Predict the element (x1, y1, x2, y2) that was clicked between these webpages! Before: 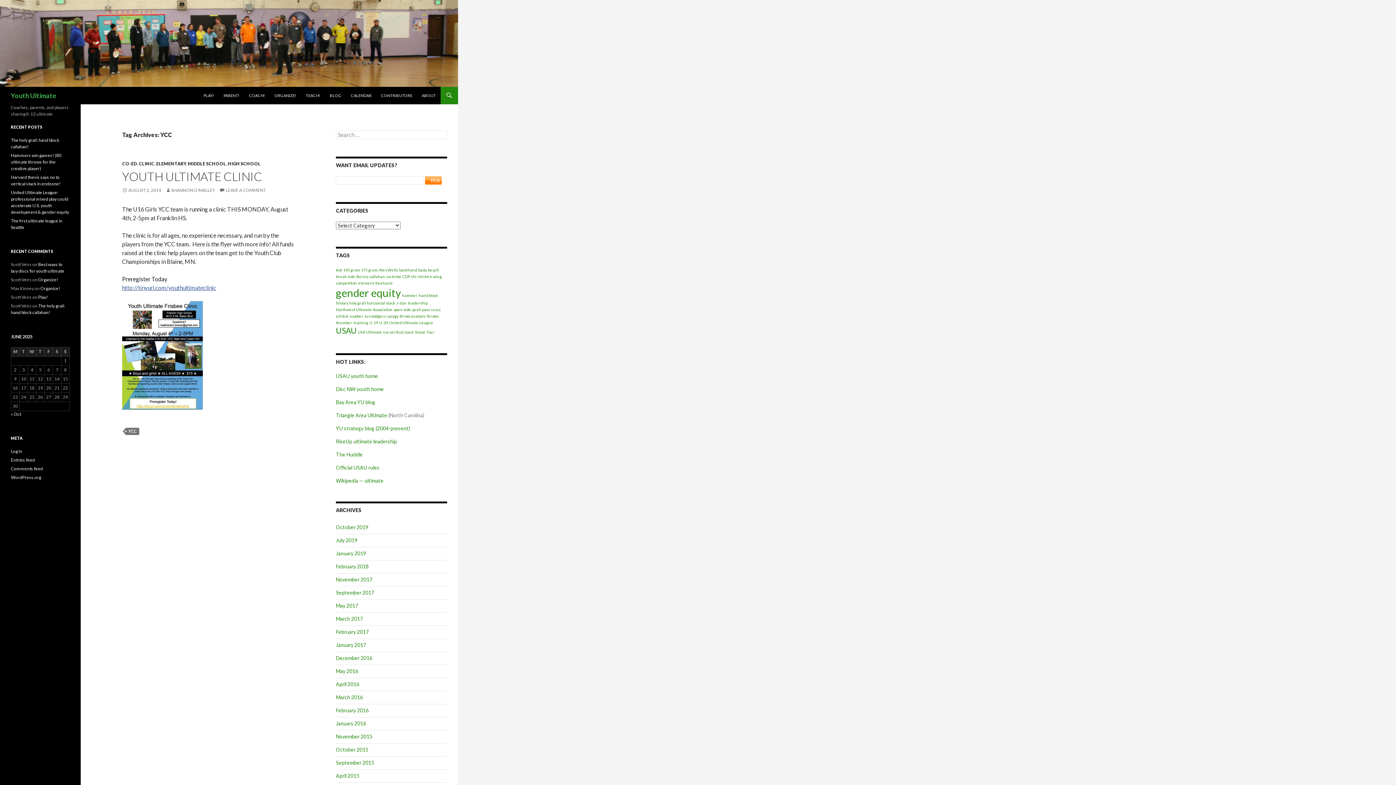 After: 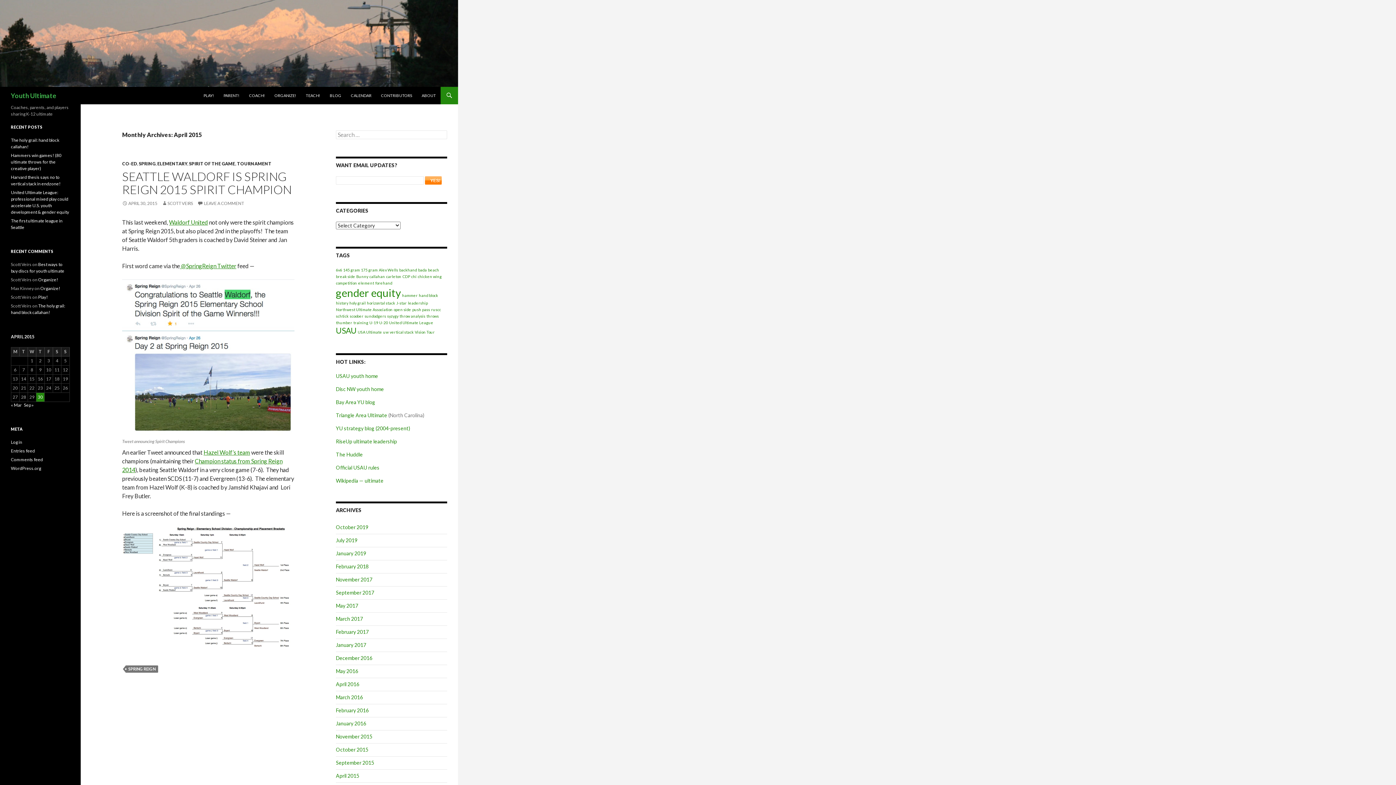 Action: label: April 2015 bbox: (336, 773, 359, 779)